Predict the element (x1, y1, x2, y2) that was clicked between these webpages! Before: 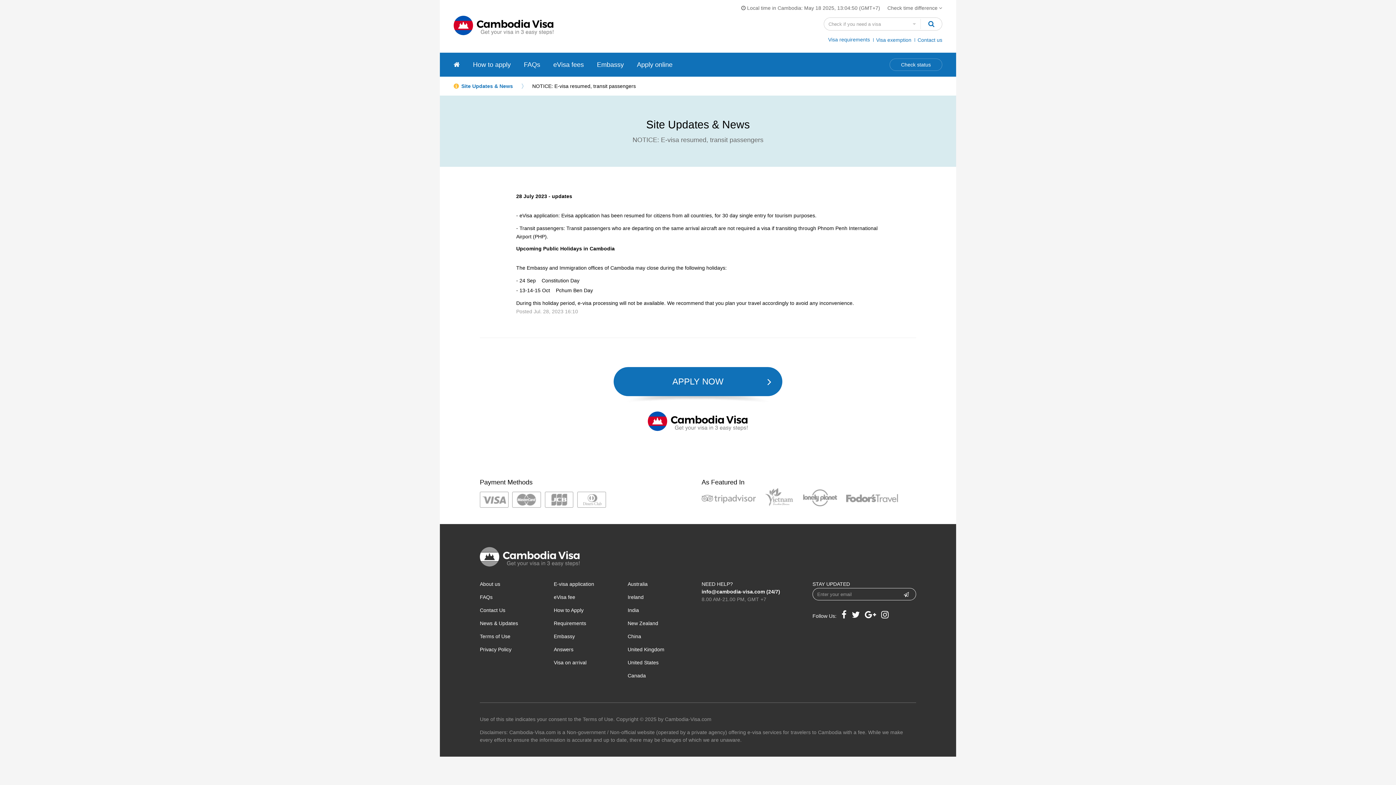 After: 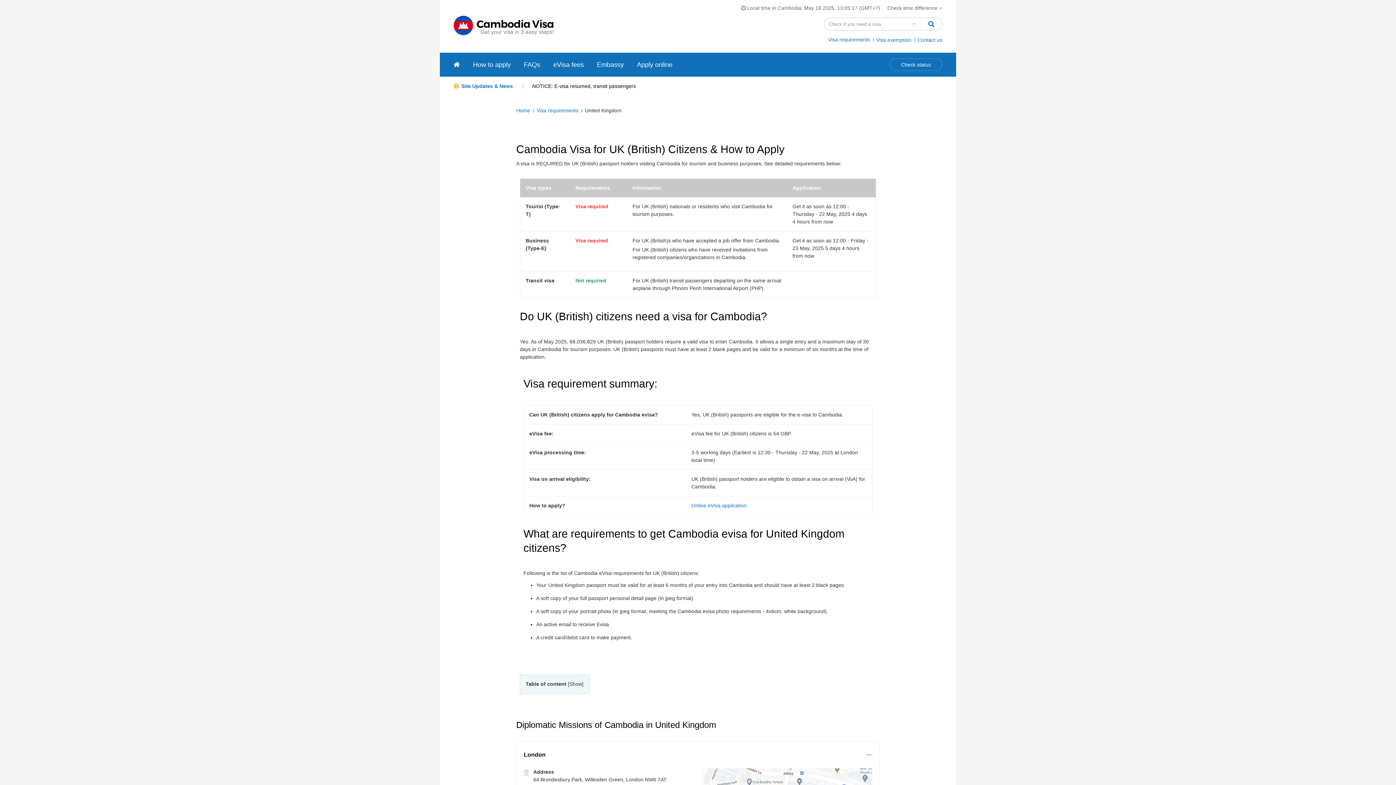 Action: label: United Kingdom bbox: (627, 646, 664, 653)